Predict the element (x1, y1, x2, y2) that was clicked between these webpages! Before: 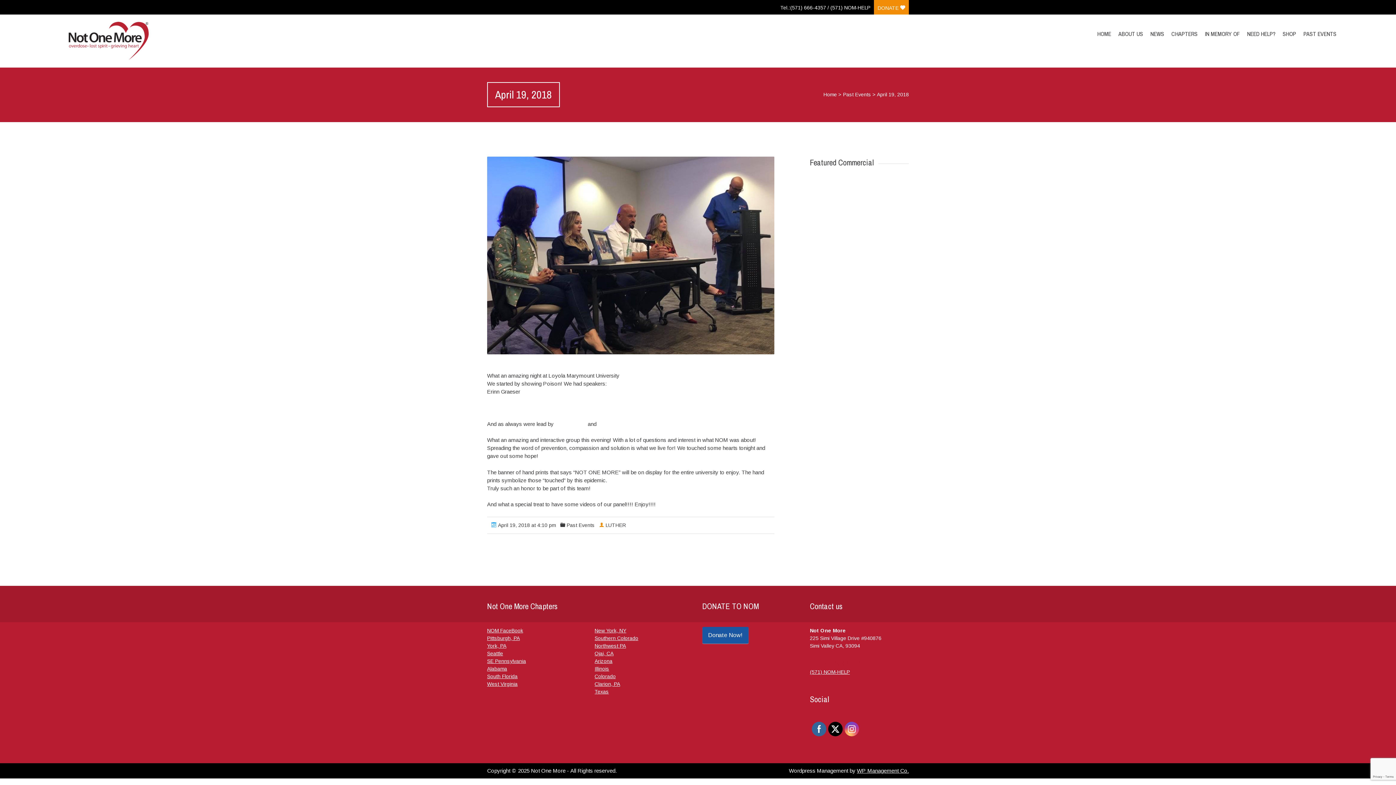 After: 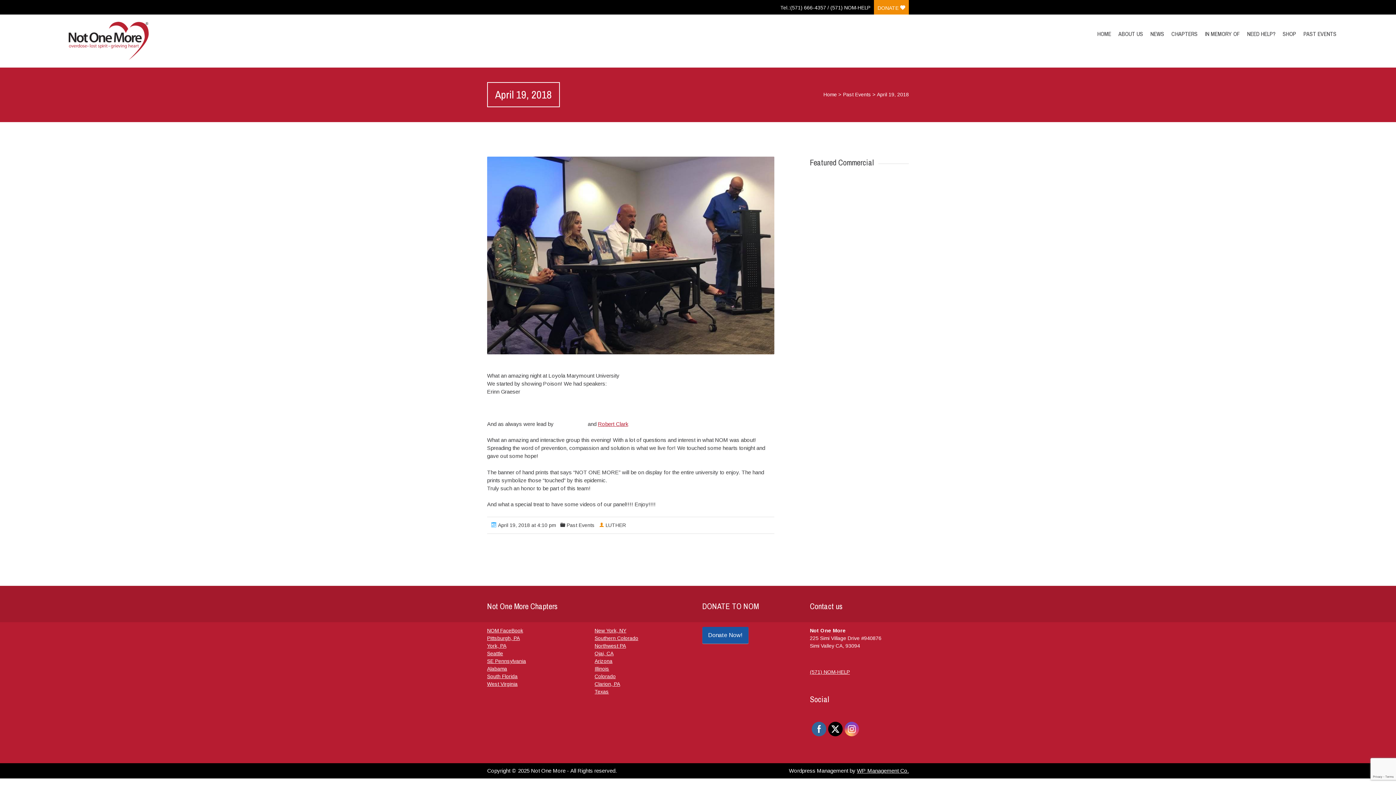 Action: bbox: (598, 420, 628, 427) label: Robert Clark